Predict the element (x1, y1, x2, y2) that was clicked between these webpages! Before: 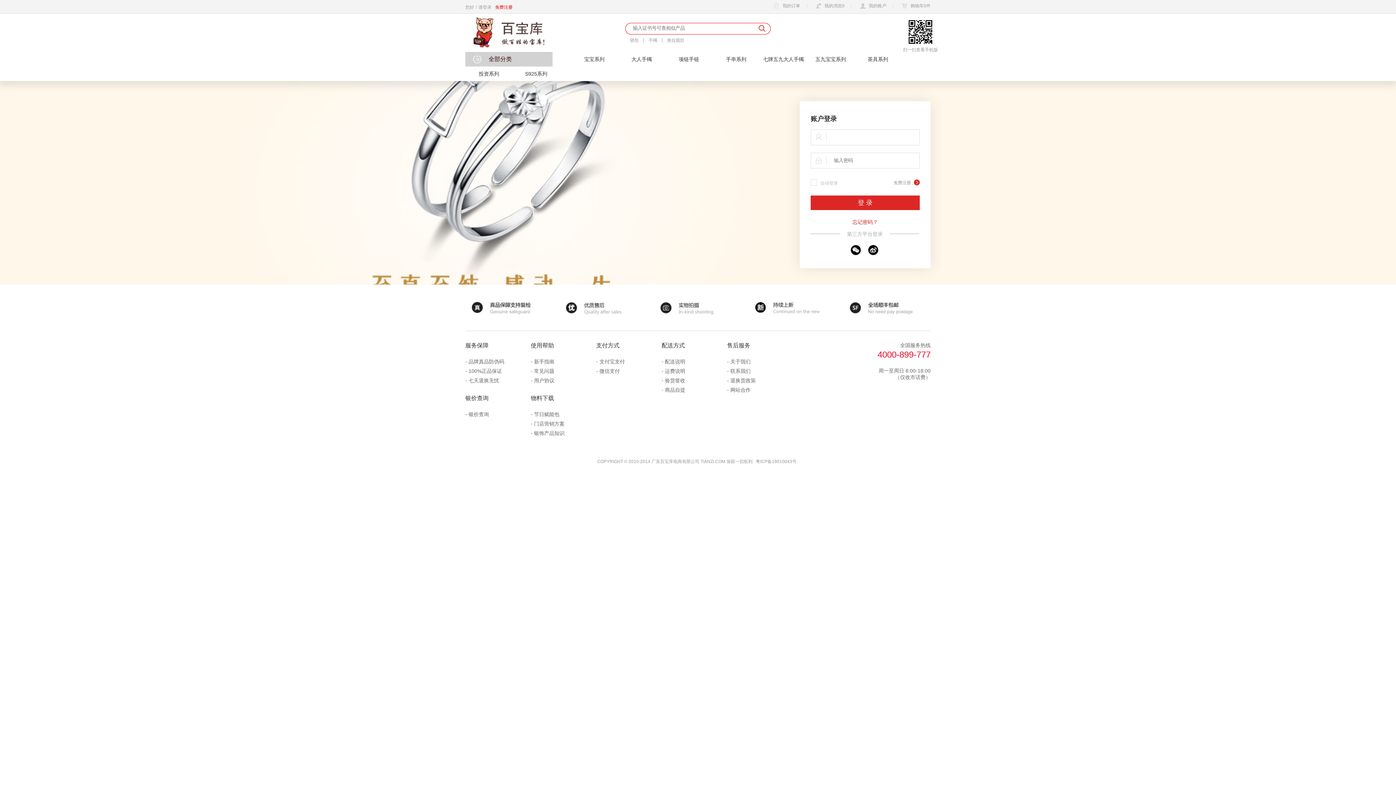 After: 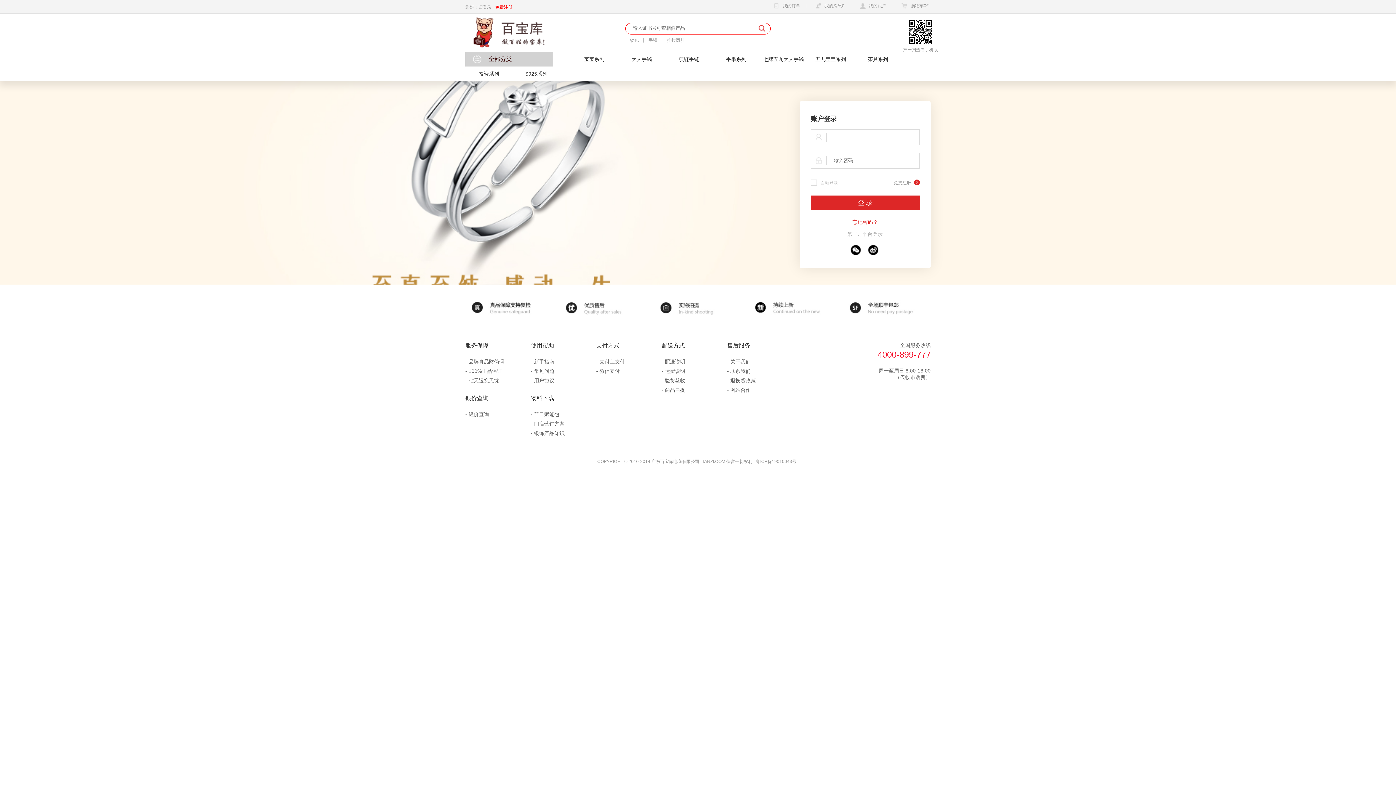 Action: bbox: (530, 376, 596, 385) label: 用户协议